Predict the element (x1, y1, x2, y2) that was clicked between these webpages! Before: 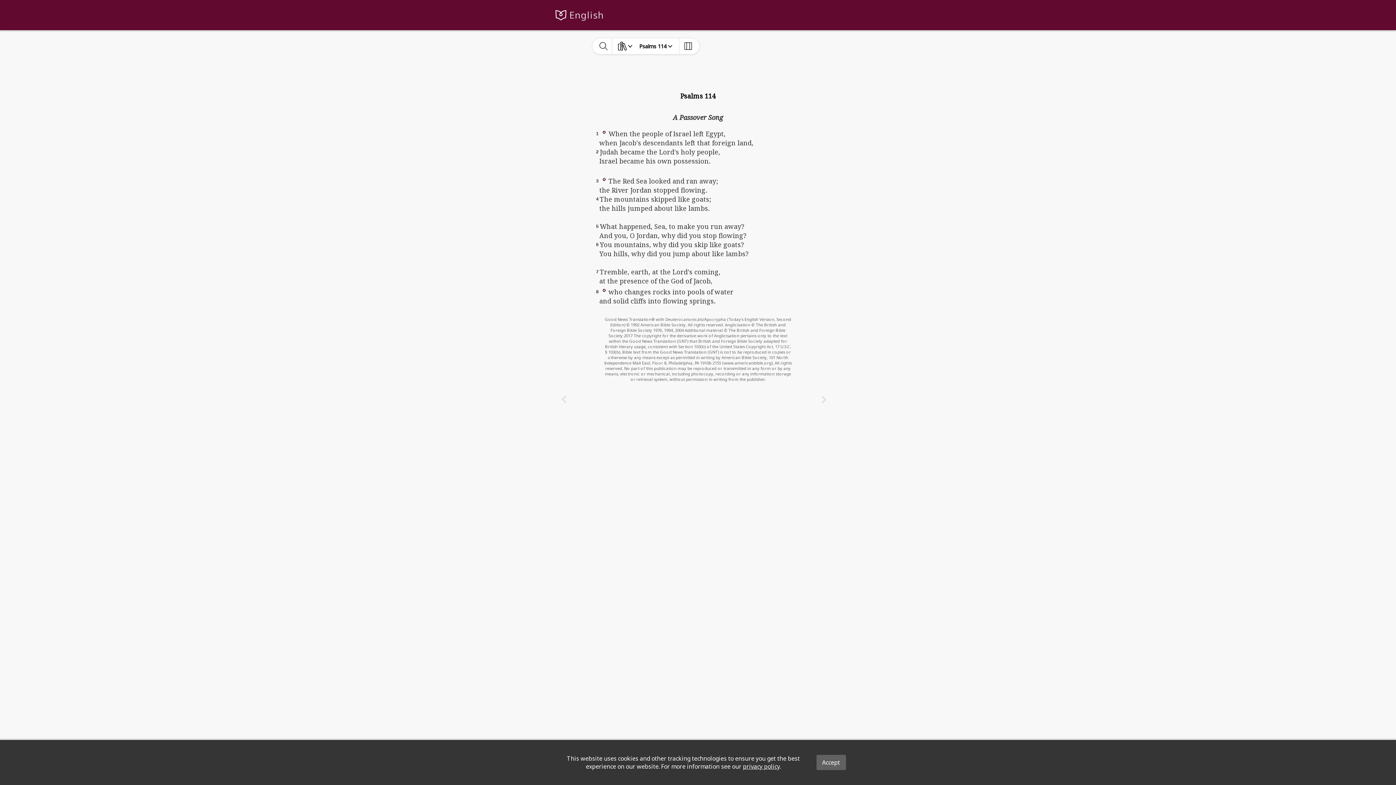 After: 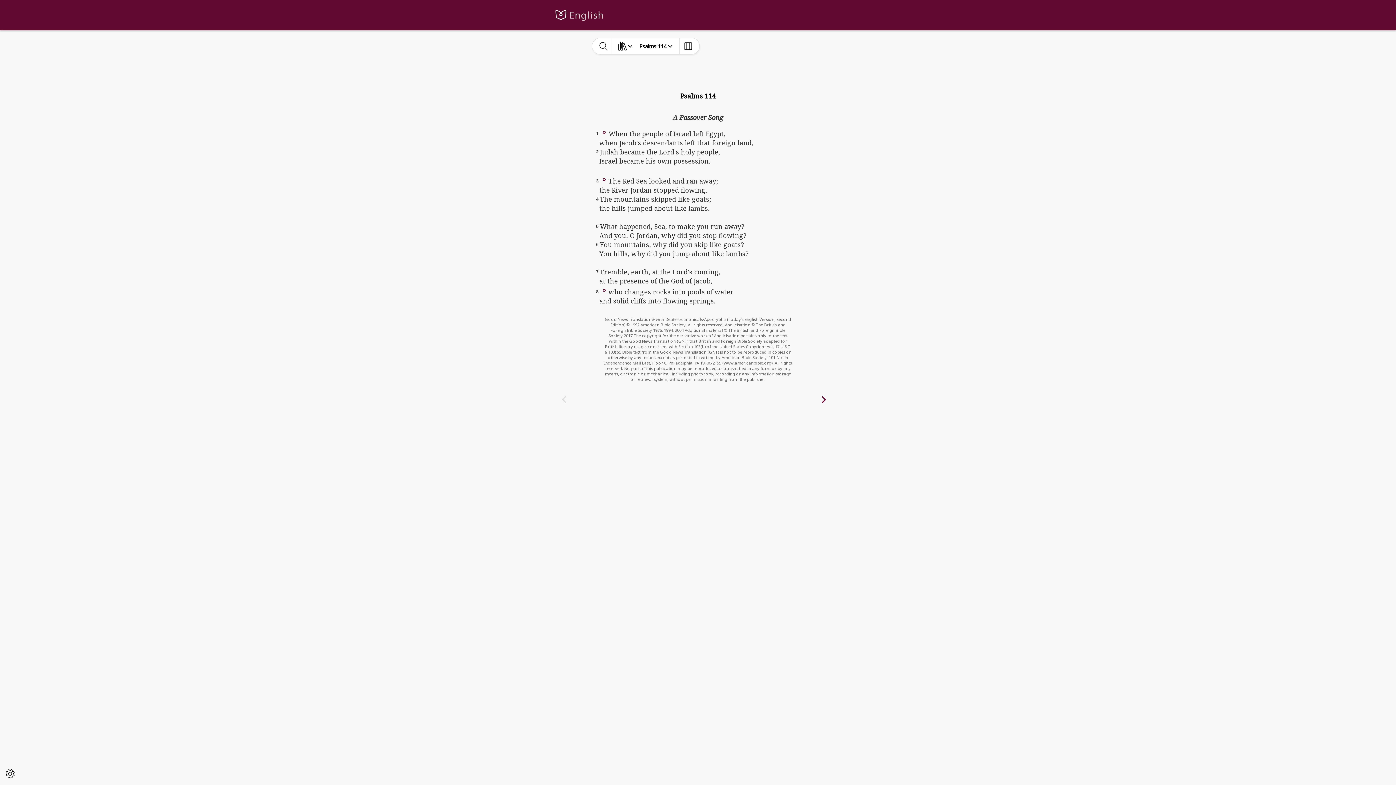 Action: label: Accept bbox: (816, 755, 846, 770)